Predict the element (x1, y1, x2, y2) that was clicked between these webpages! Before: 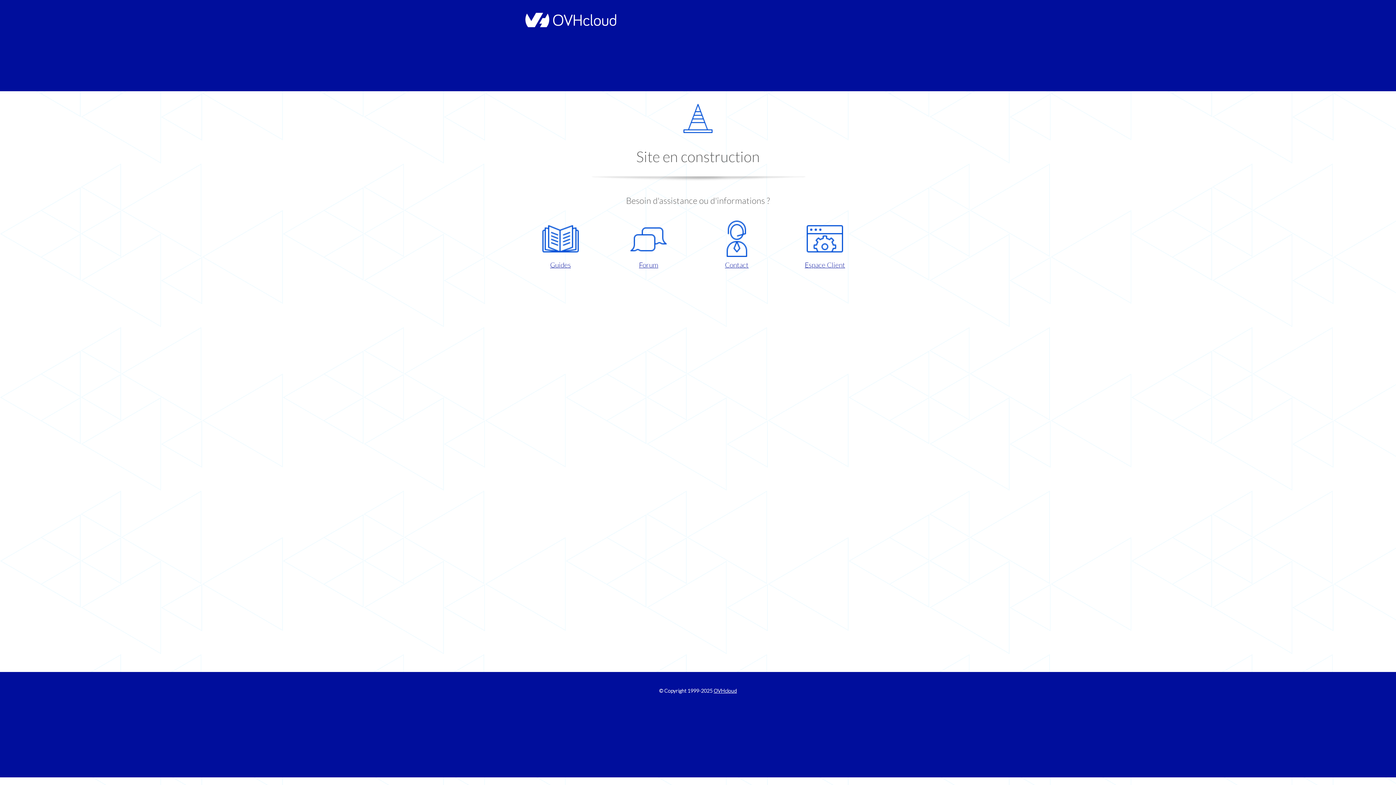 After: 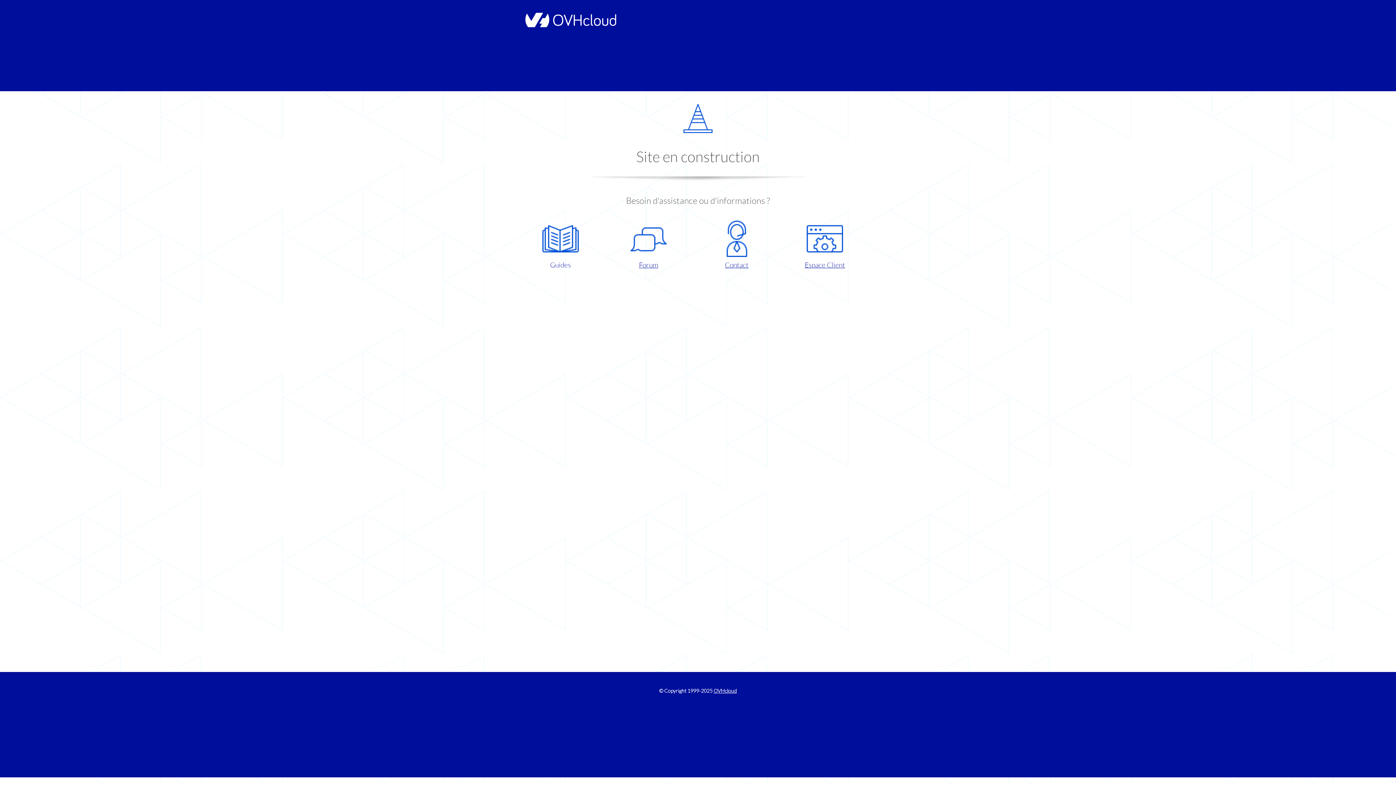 Action: bbox: (521, 220, 599, 270) label: Guides